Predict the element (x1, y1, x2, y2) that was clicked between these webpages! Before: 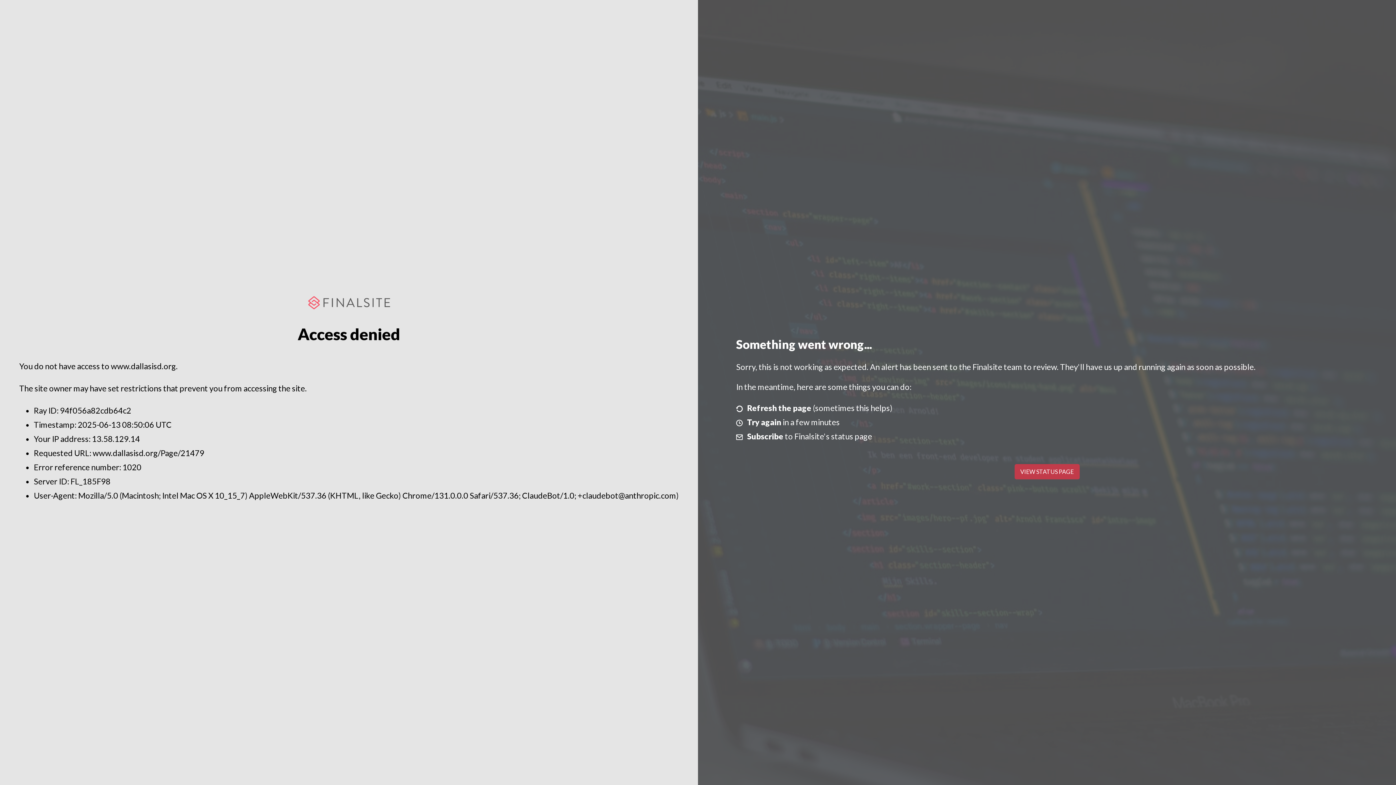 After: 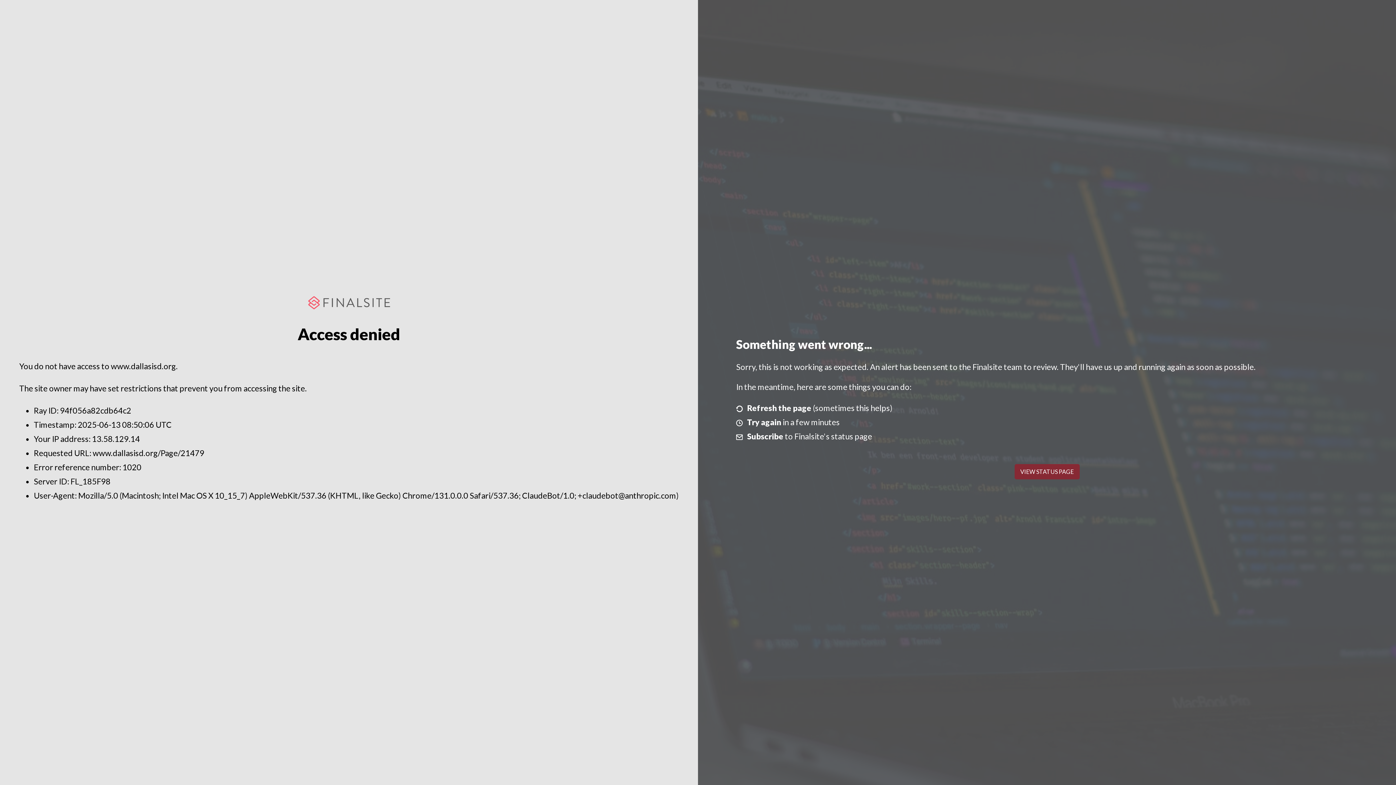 Action: label: VIEW STATUS PAGE bbox: (1014, 464, 1079, 479)